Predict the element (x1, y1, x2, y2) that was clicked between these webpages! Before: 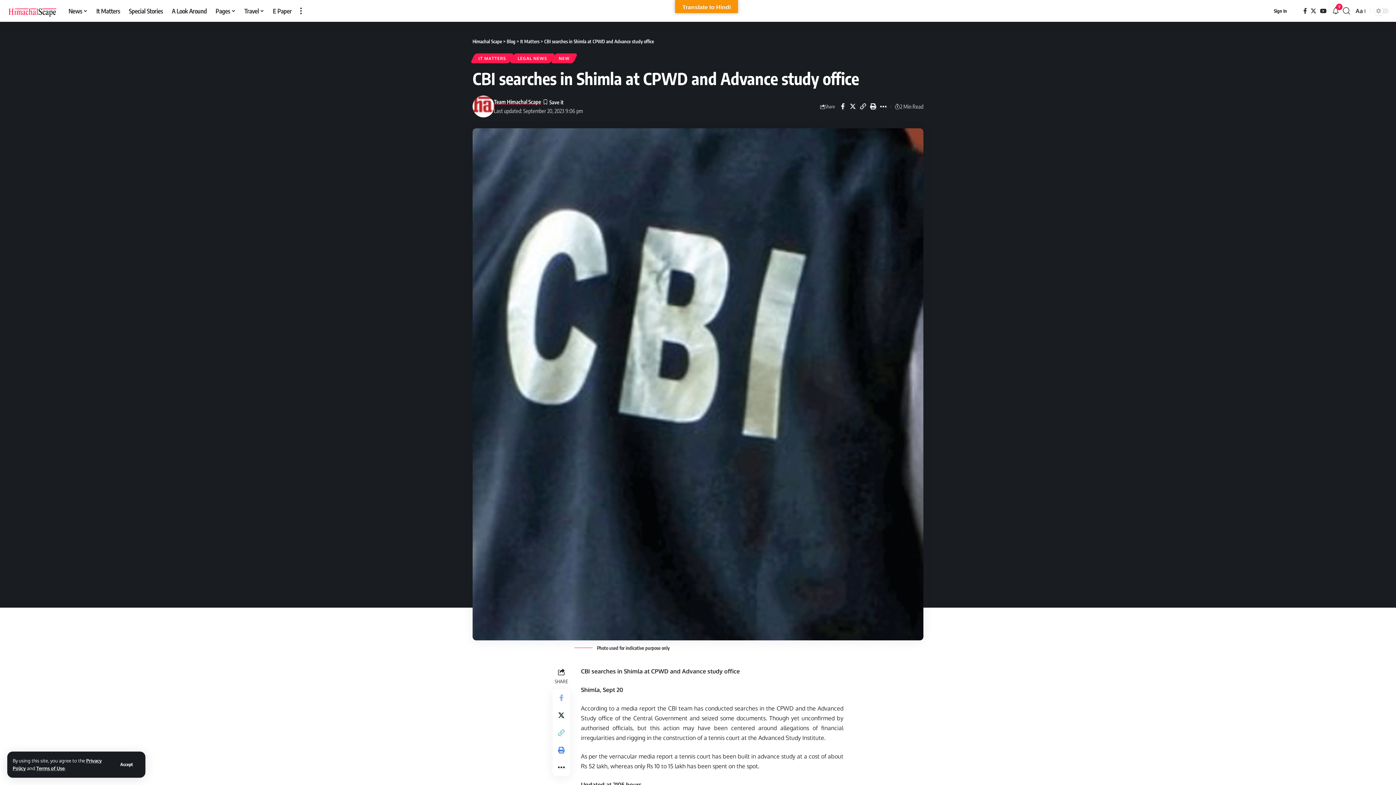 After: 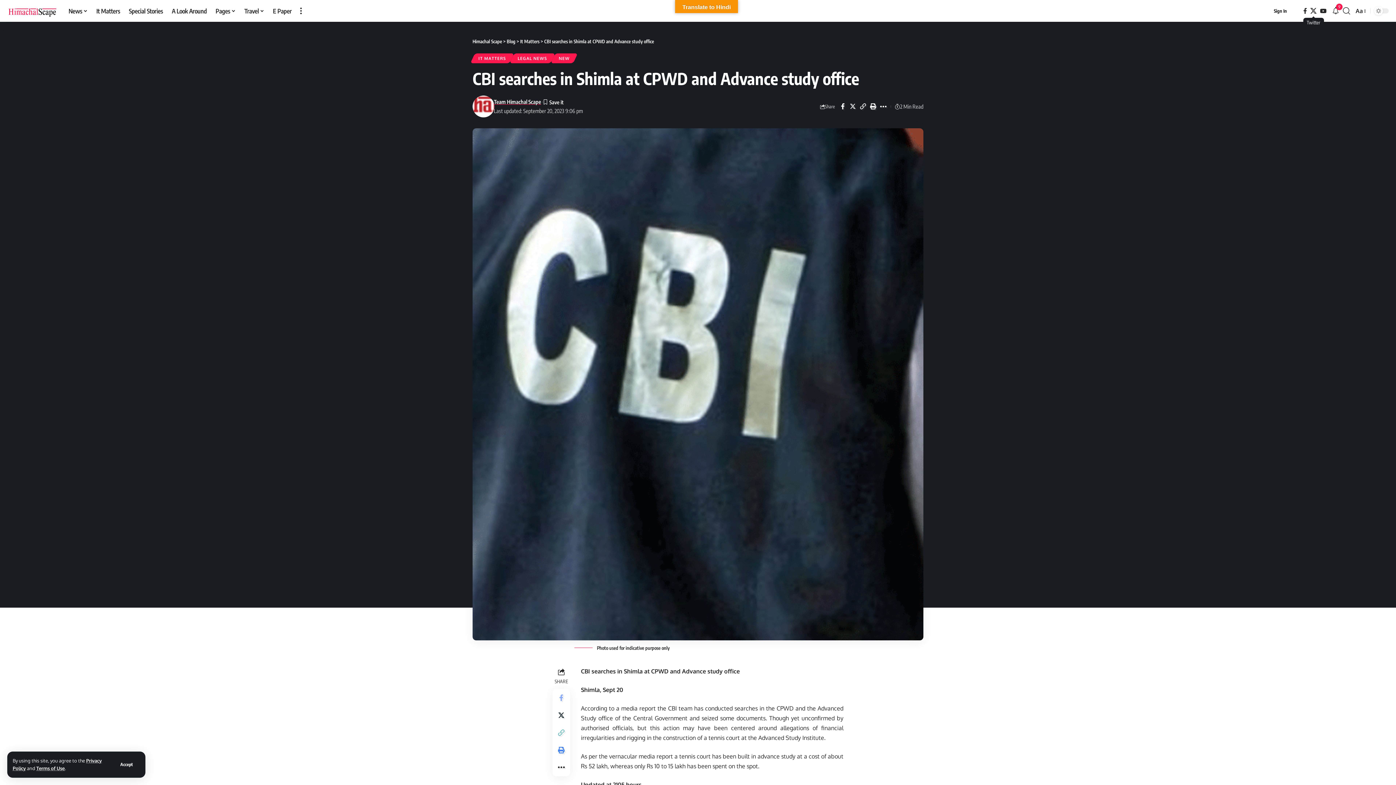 Action: bbox: (1309, 6, 1318, 15) label: Twitter